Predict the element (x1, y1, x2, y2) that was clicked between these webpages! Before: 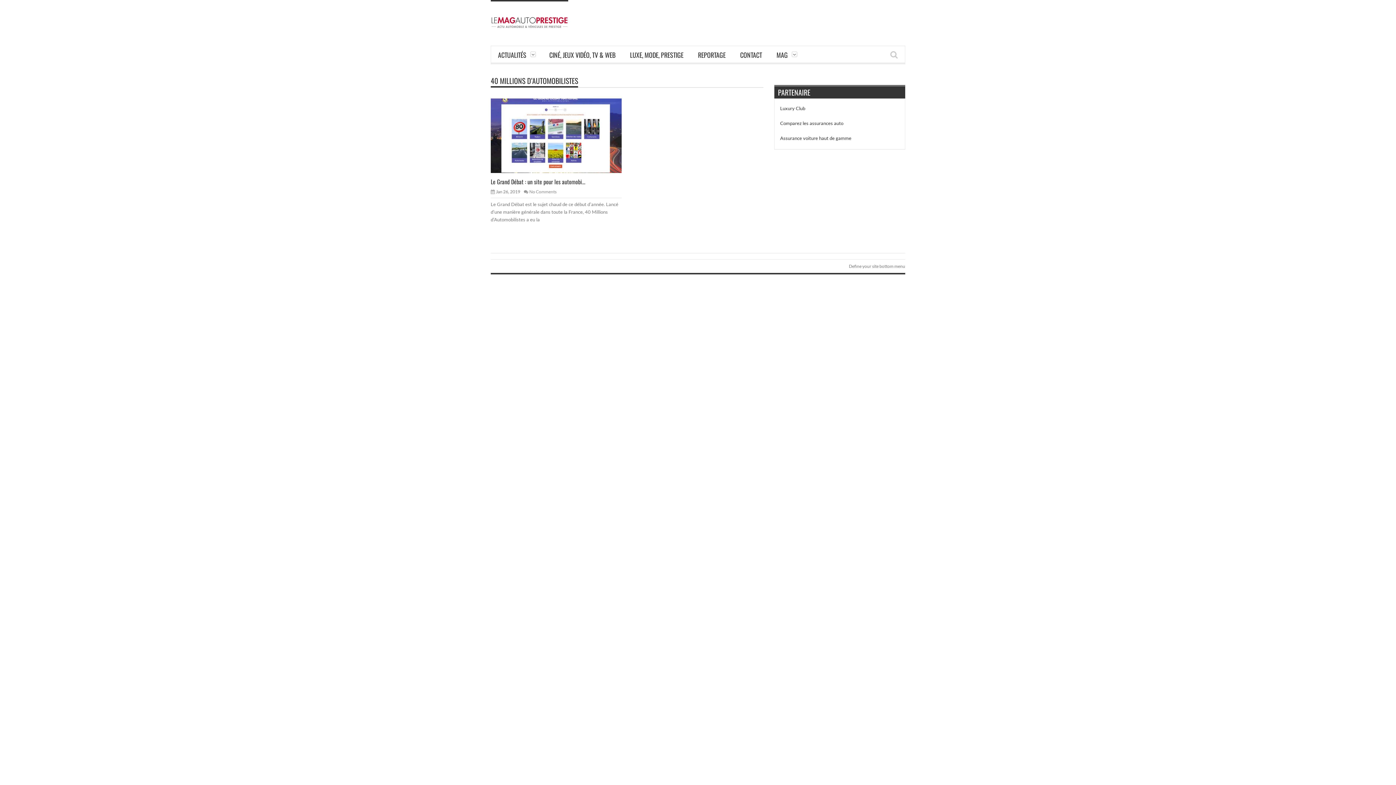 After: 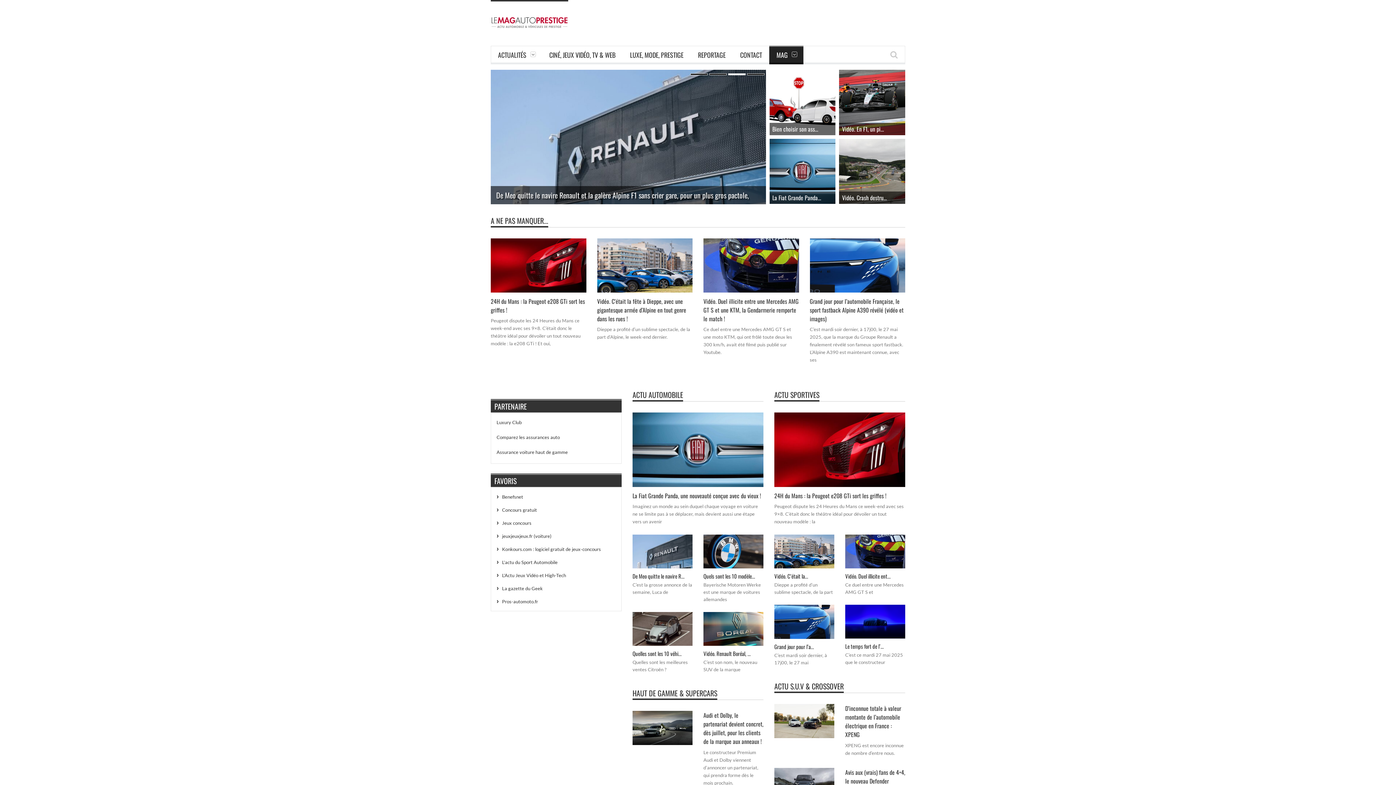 Action: bbox: (769, 46, 803, 62) label: MAG